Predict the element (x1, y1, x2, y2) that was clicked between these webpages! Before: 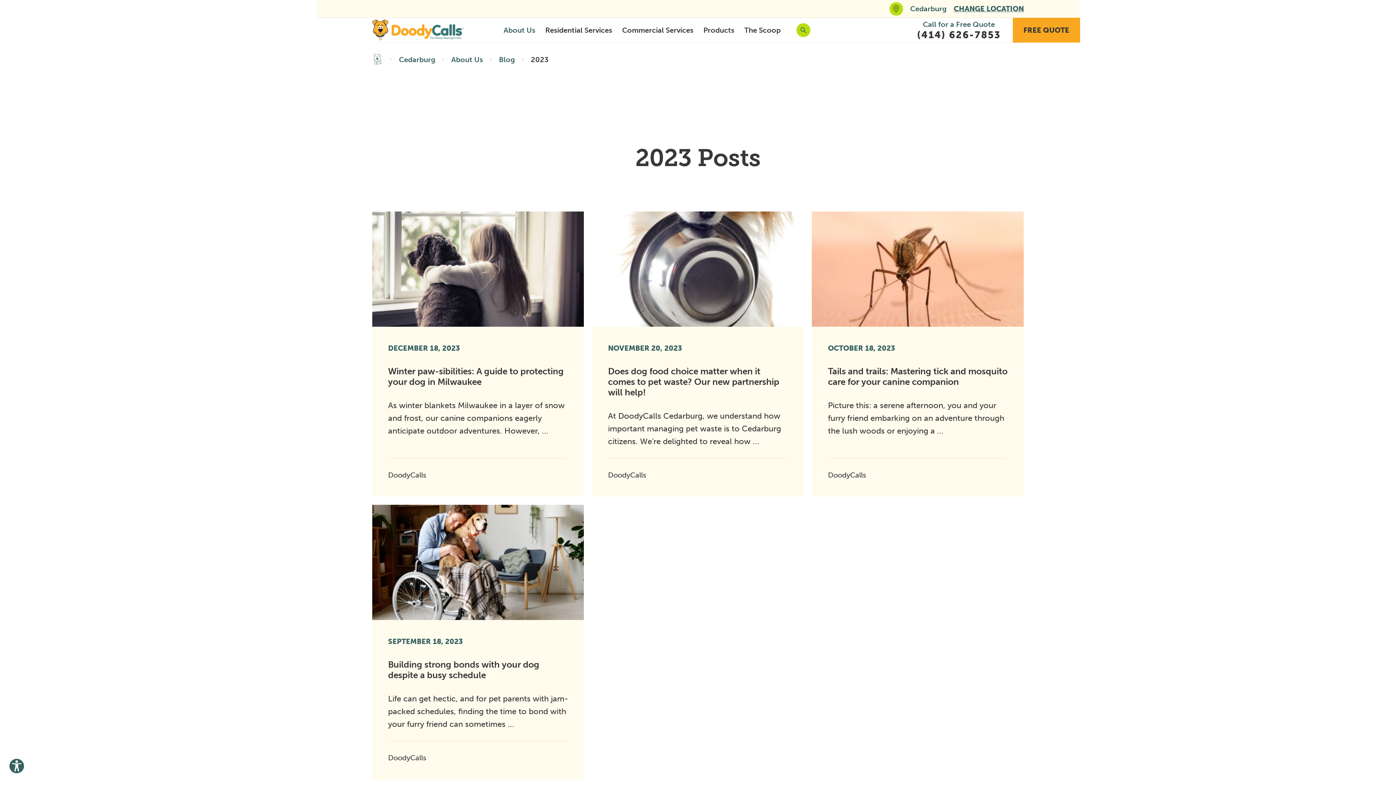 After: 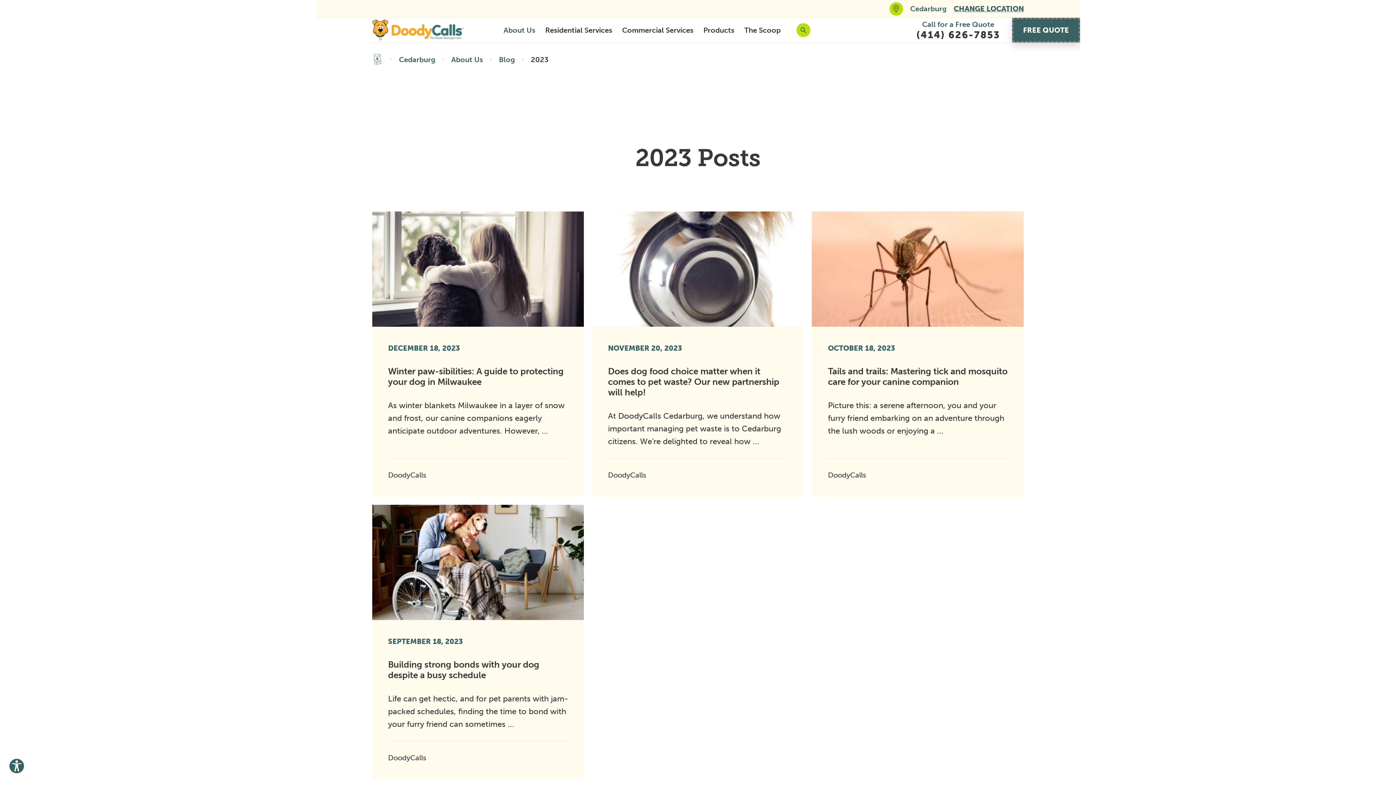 Action: label: FREE QUOTE bbox: (1012, 17, 1080, 42)